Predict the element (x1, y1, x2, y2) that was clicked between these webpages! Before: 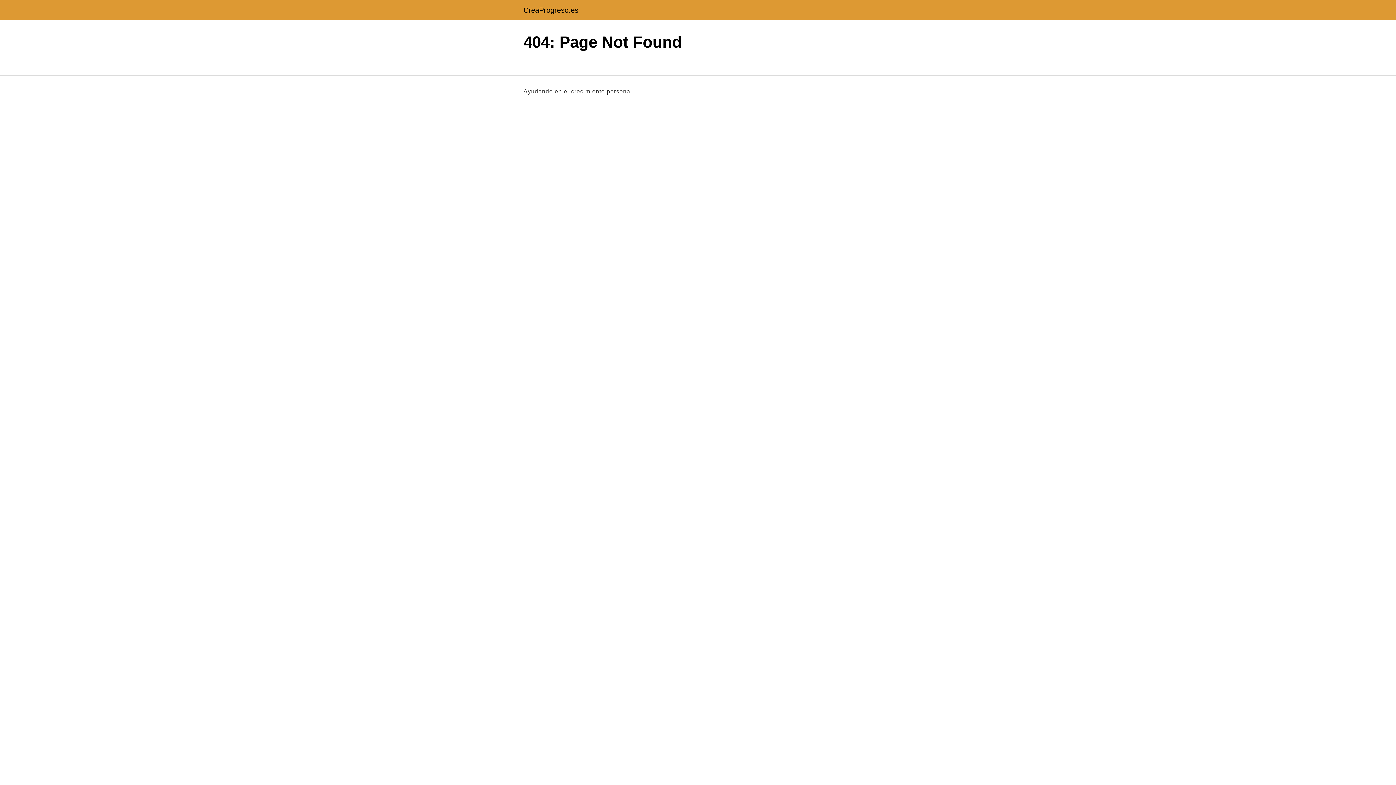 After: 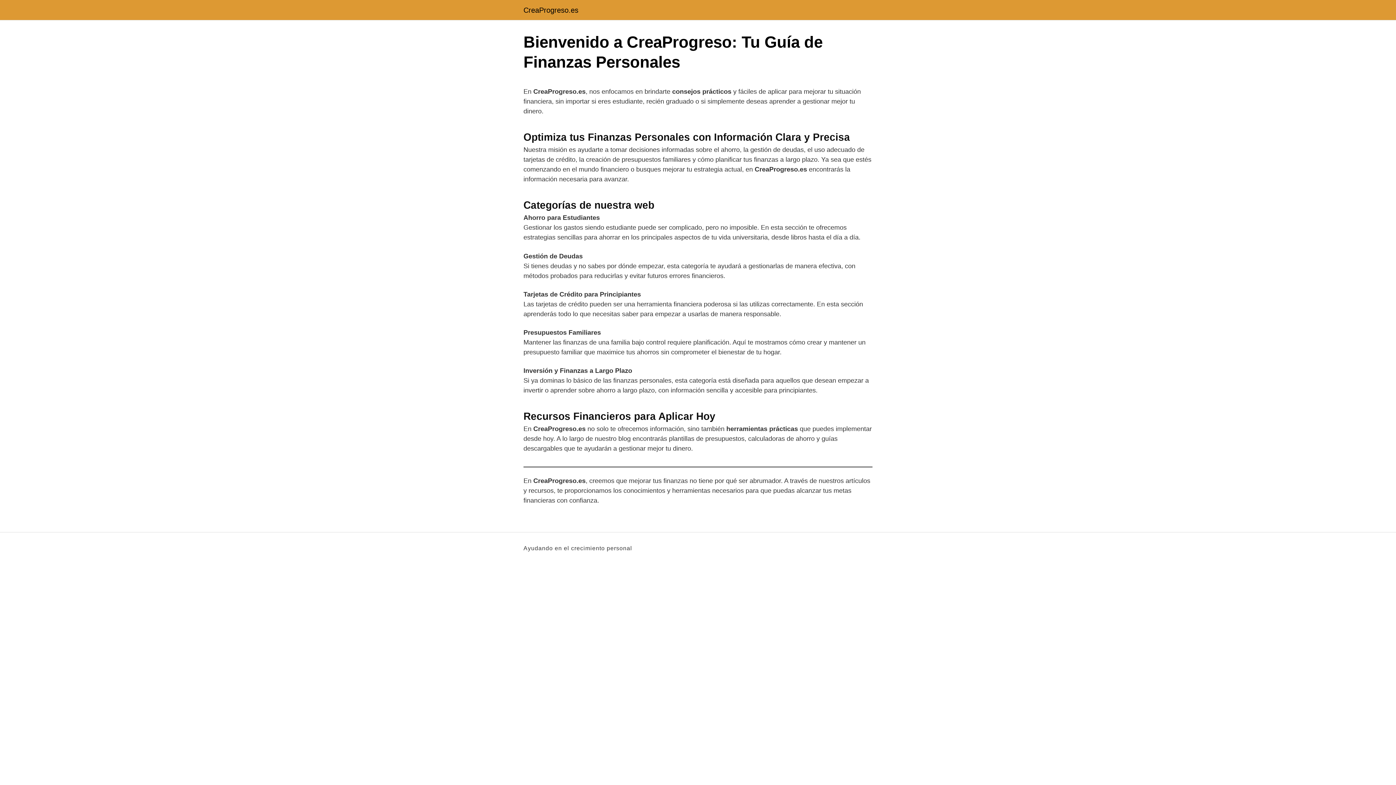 Action: label: CreaProgreso.es bbox: (523, 6, 578, 13)